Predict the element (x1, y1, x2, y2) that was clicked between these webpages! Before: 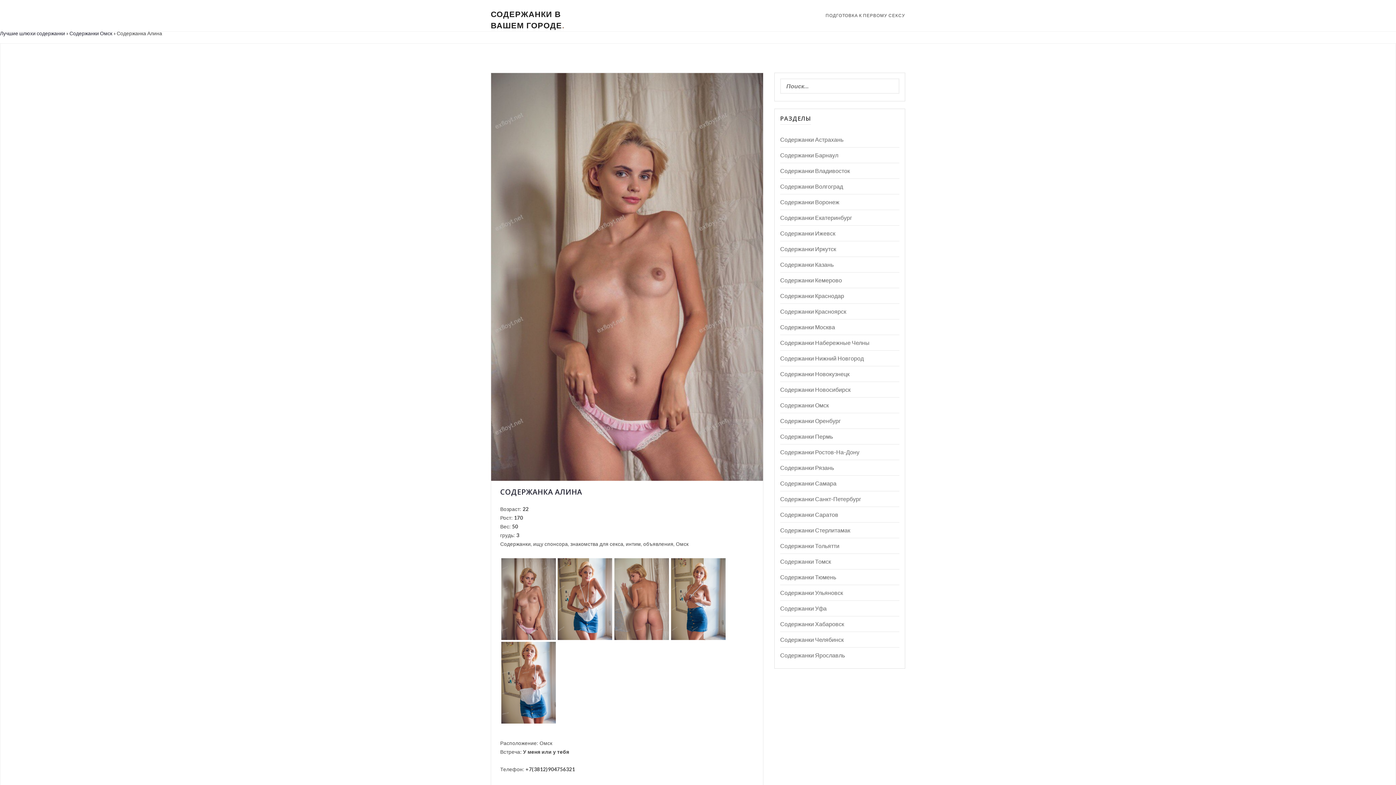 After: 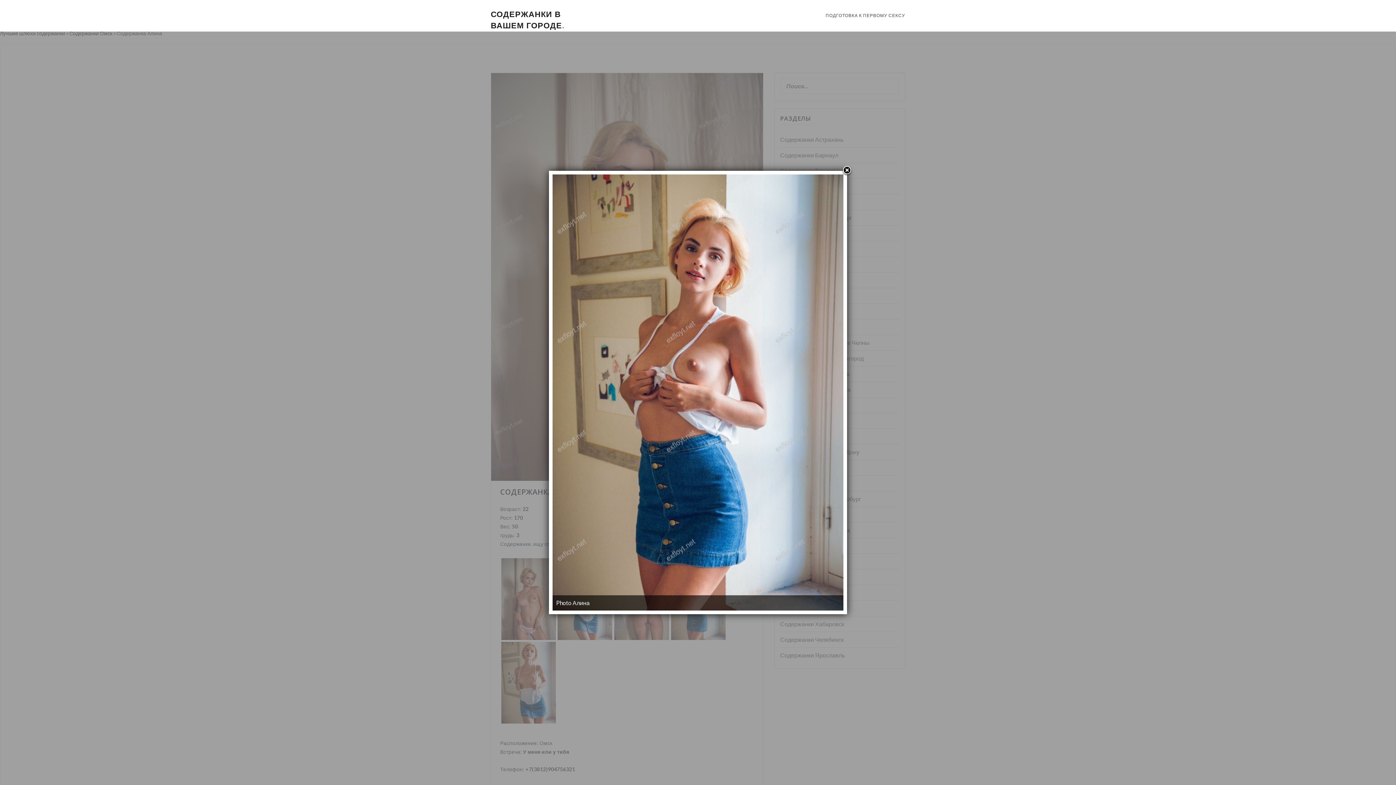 Action: bbox: (670, 595, 726, 601)